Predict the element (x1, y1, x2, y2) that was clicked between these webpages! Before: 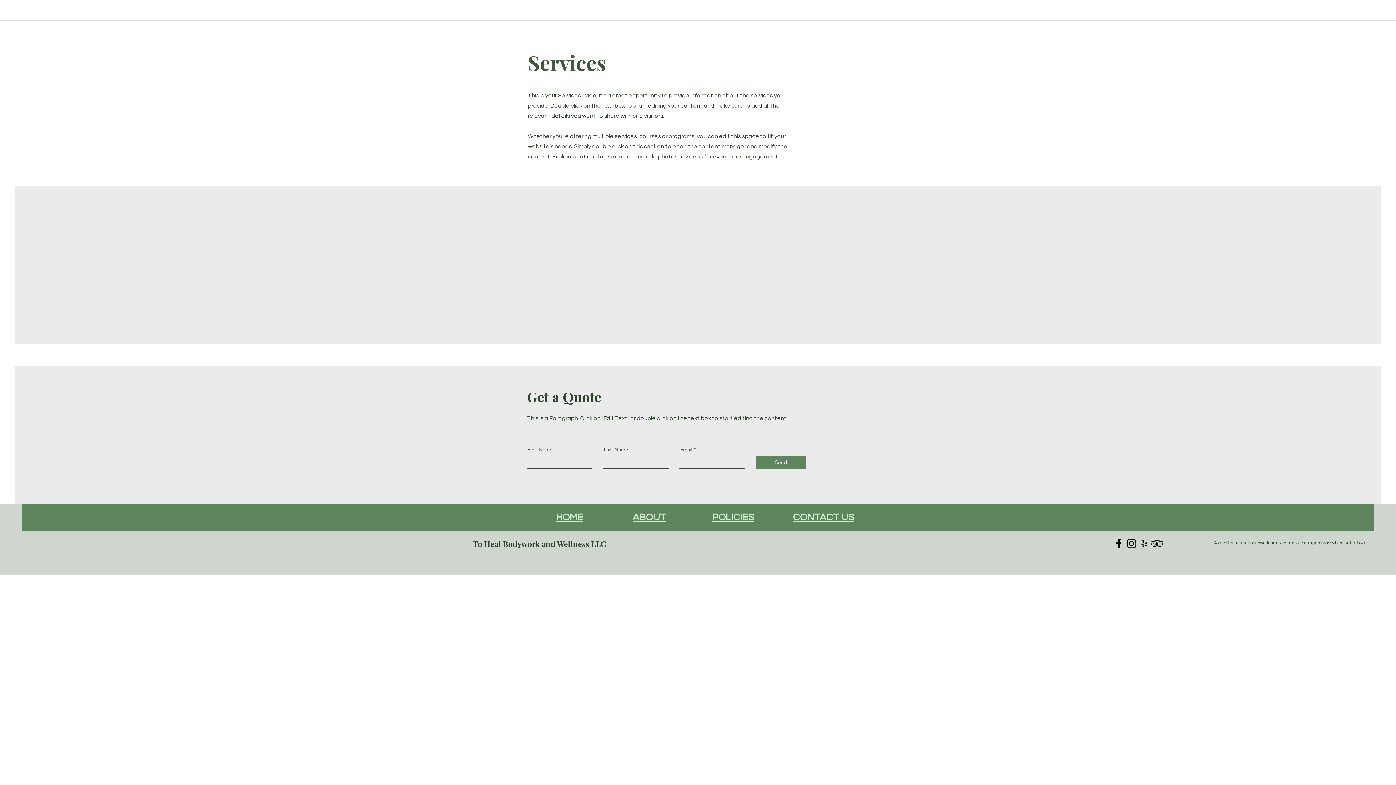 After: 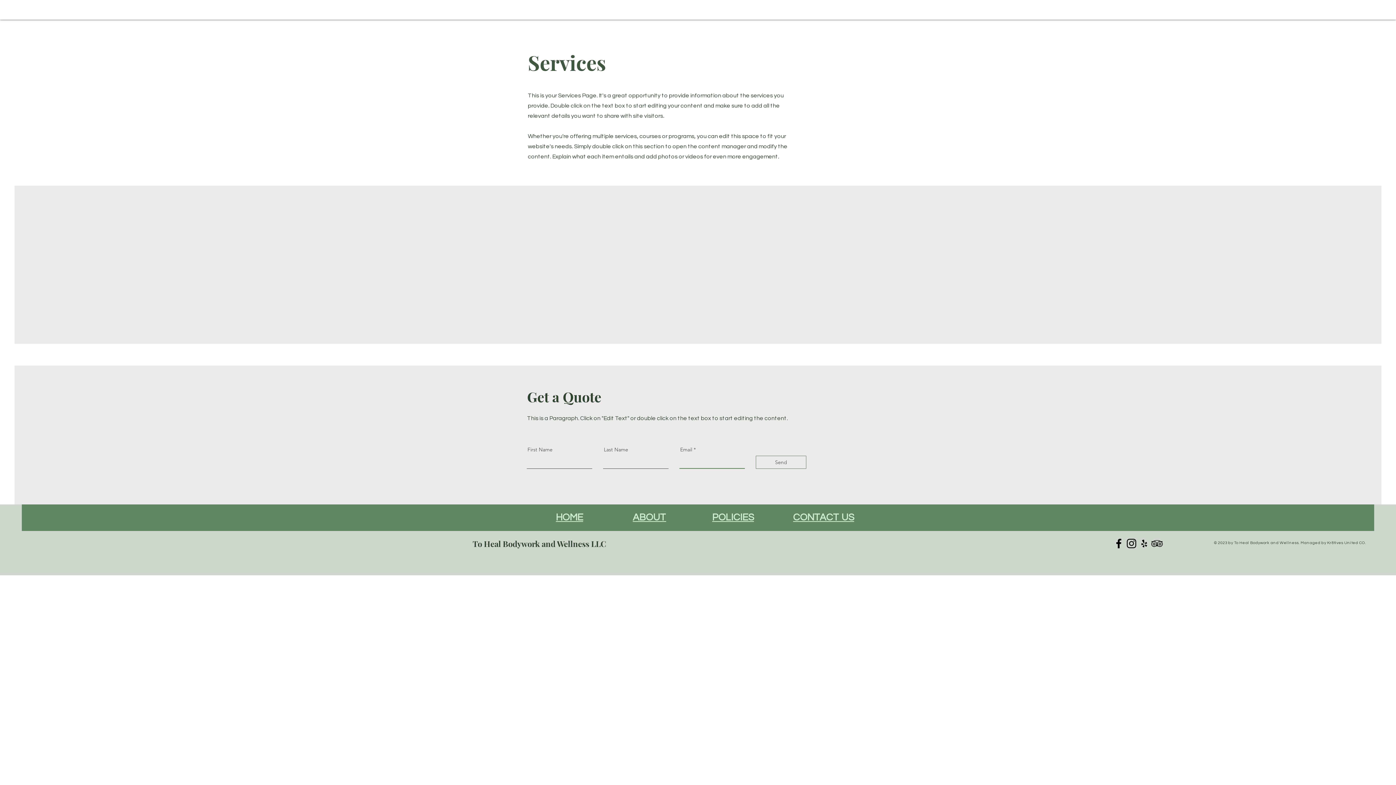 Action: bbox: (756, 456, 806, 469) label: Send